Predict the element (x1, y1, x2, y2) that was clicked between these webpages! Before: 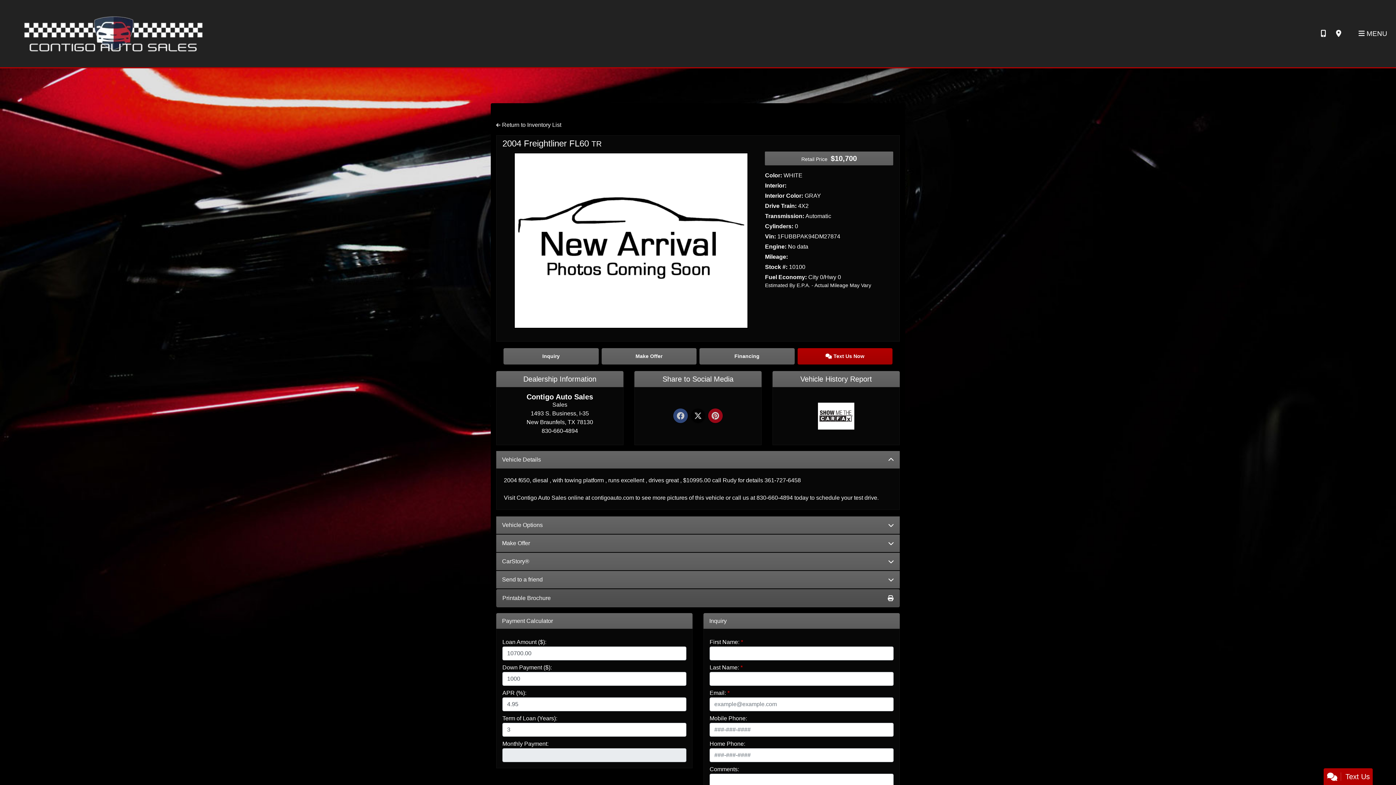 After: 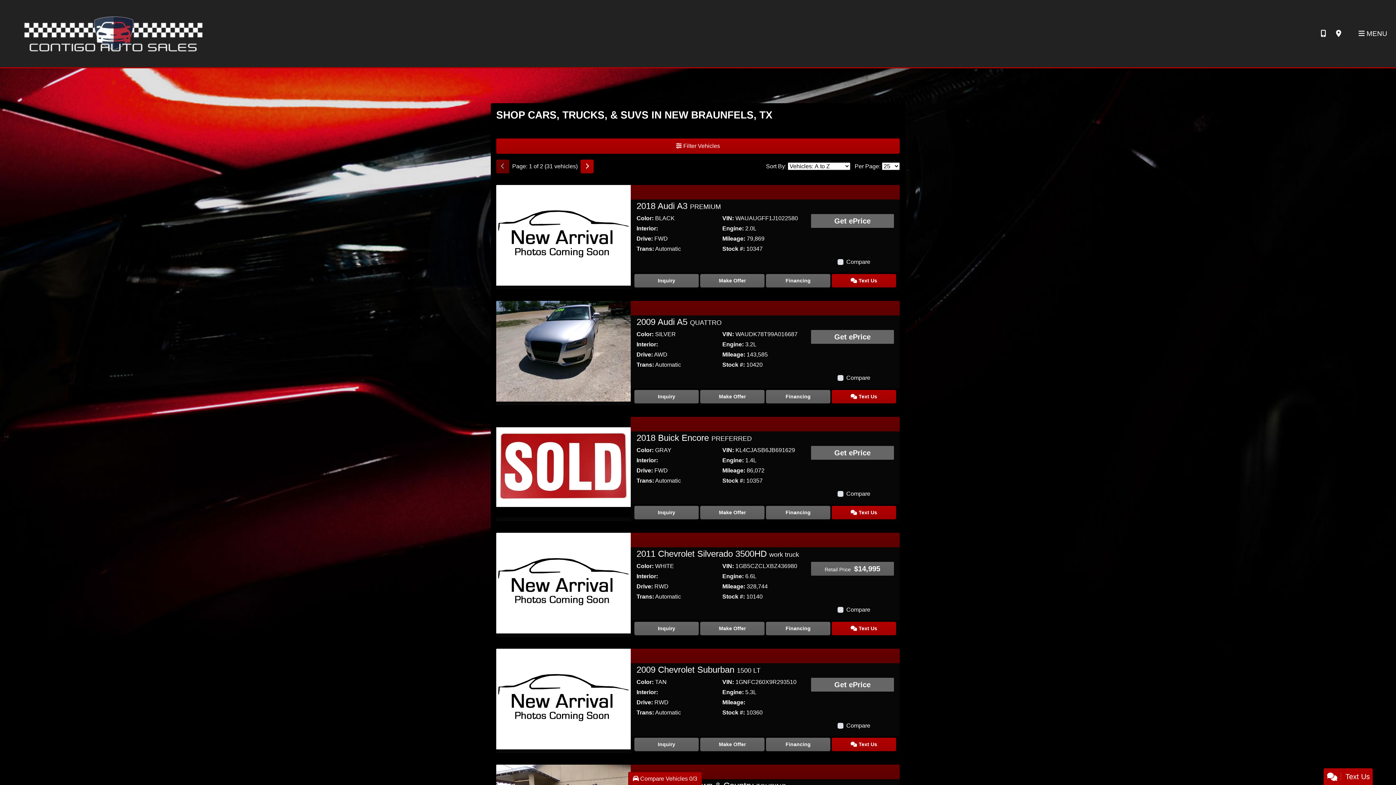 Action: bbox: (496, 121, 561, 128) label:  Return to Inventory List